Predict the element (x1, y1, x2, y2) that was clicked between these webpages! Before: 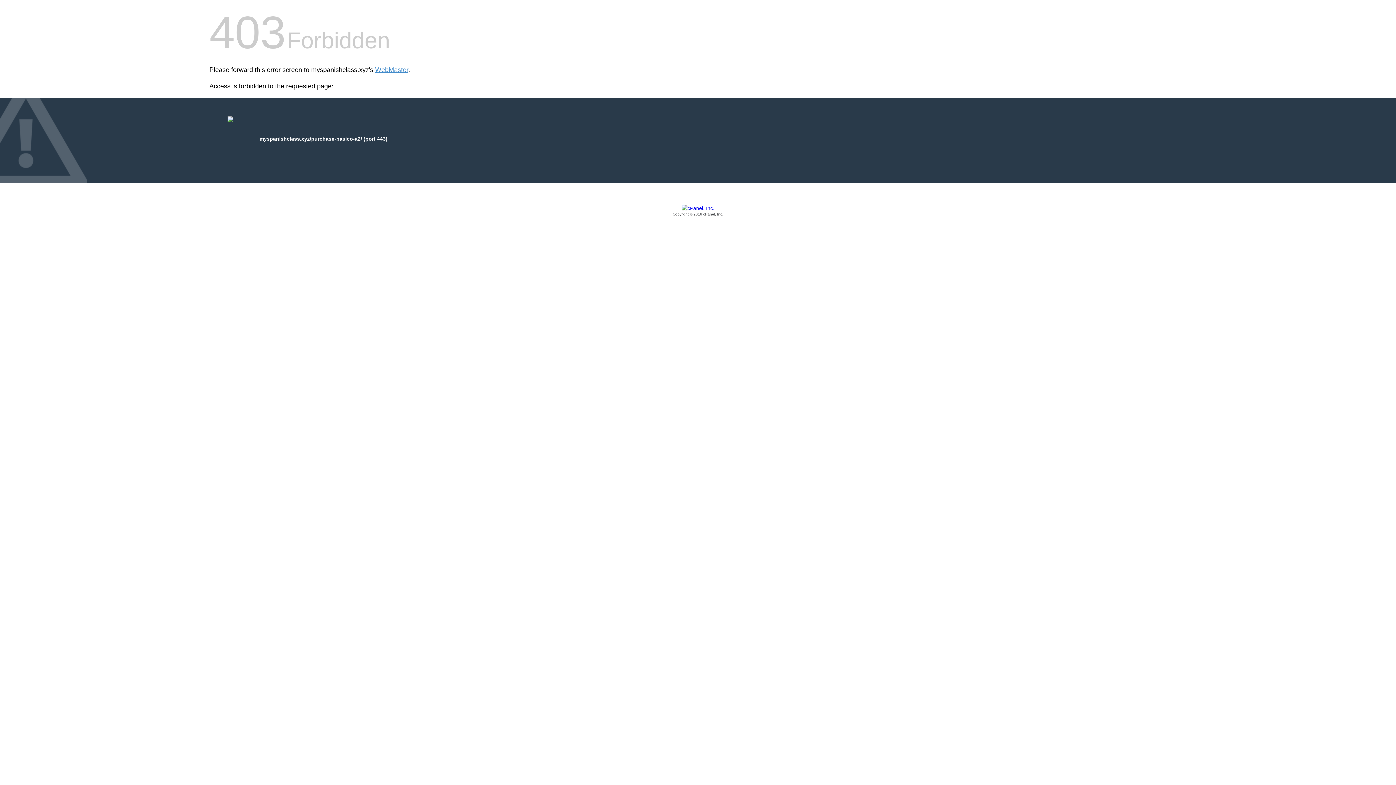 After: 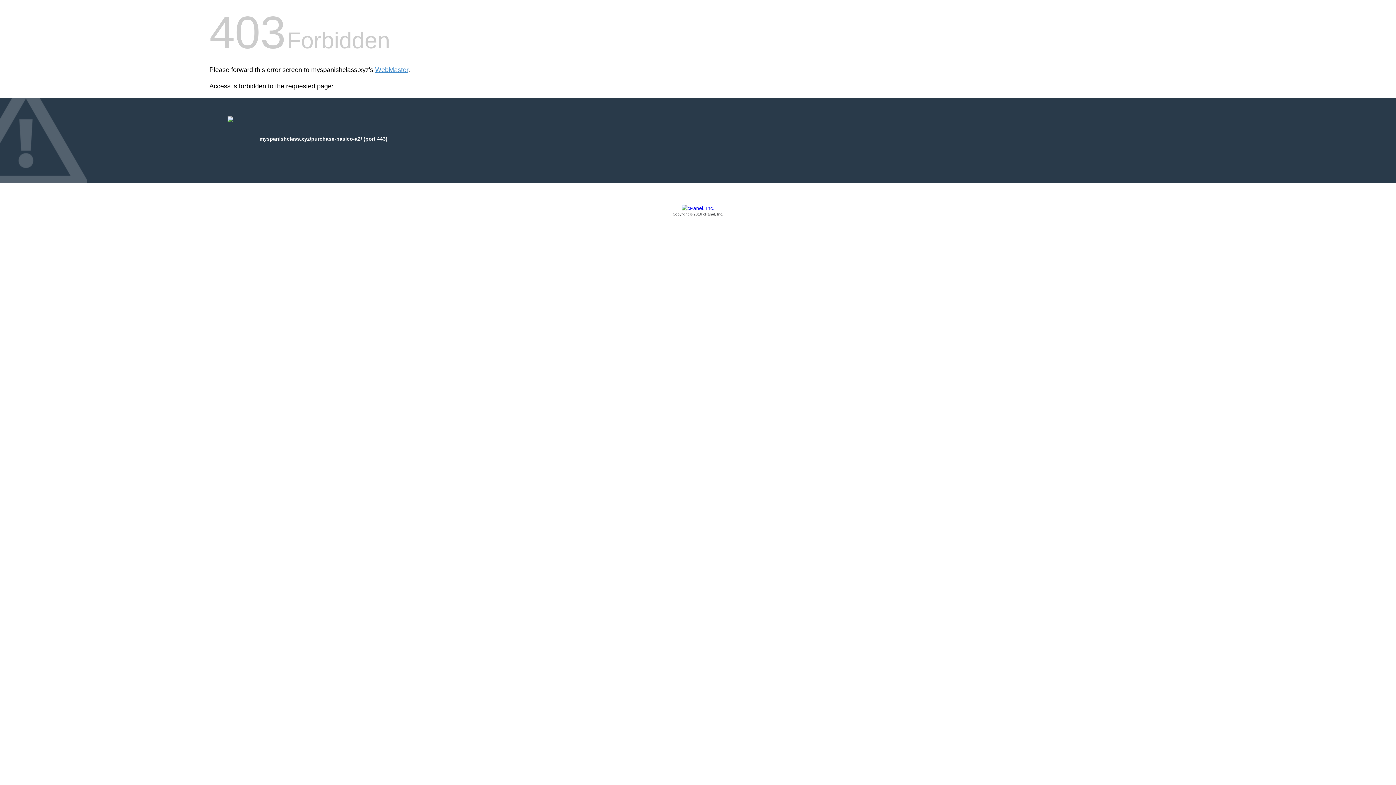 Action: label: Copyright © 2016 cPanel, Inc. bbox: (209, 205, 1186, 217)